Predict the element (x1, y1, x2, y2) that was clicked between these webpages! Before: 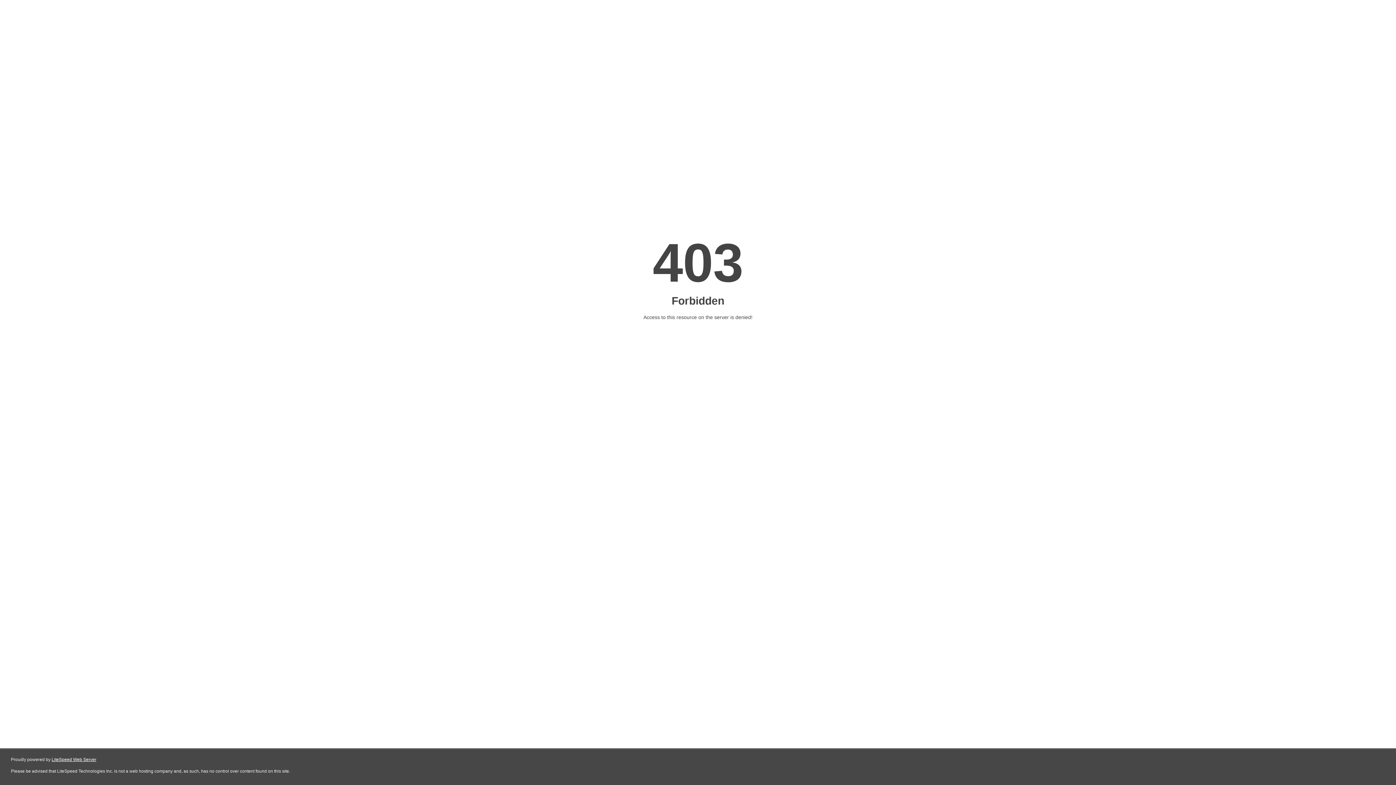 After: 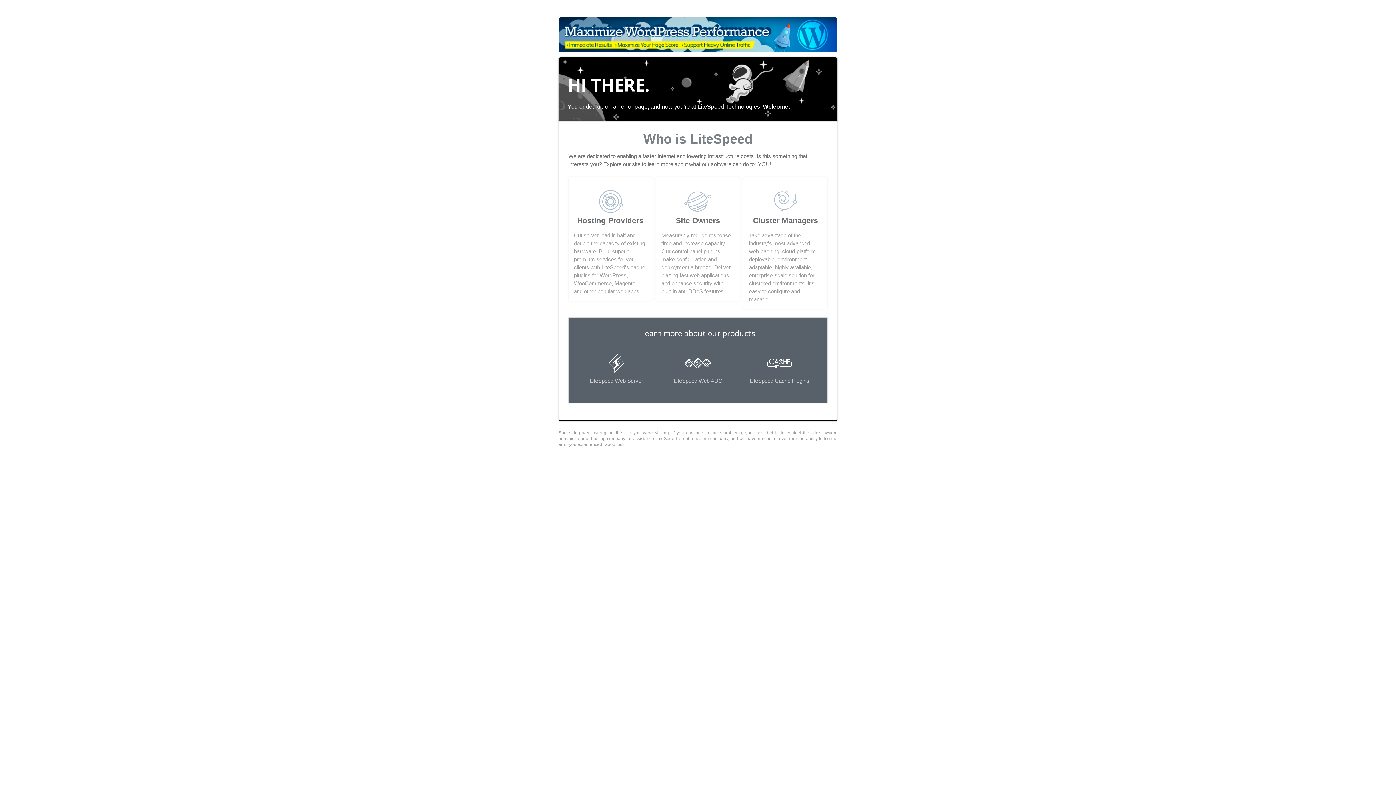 Action: label: LiteSpeed Web Server bbox: (51, 757, 96, 762)